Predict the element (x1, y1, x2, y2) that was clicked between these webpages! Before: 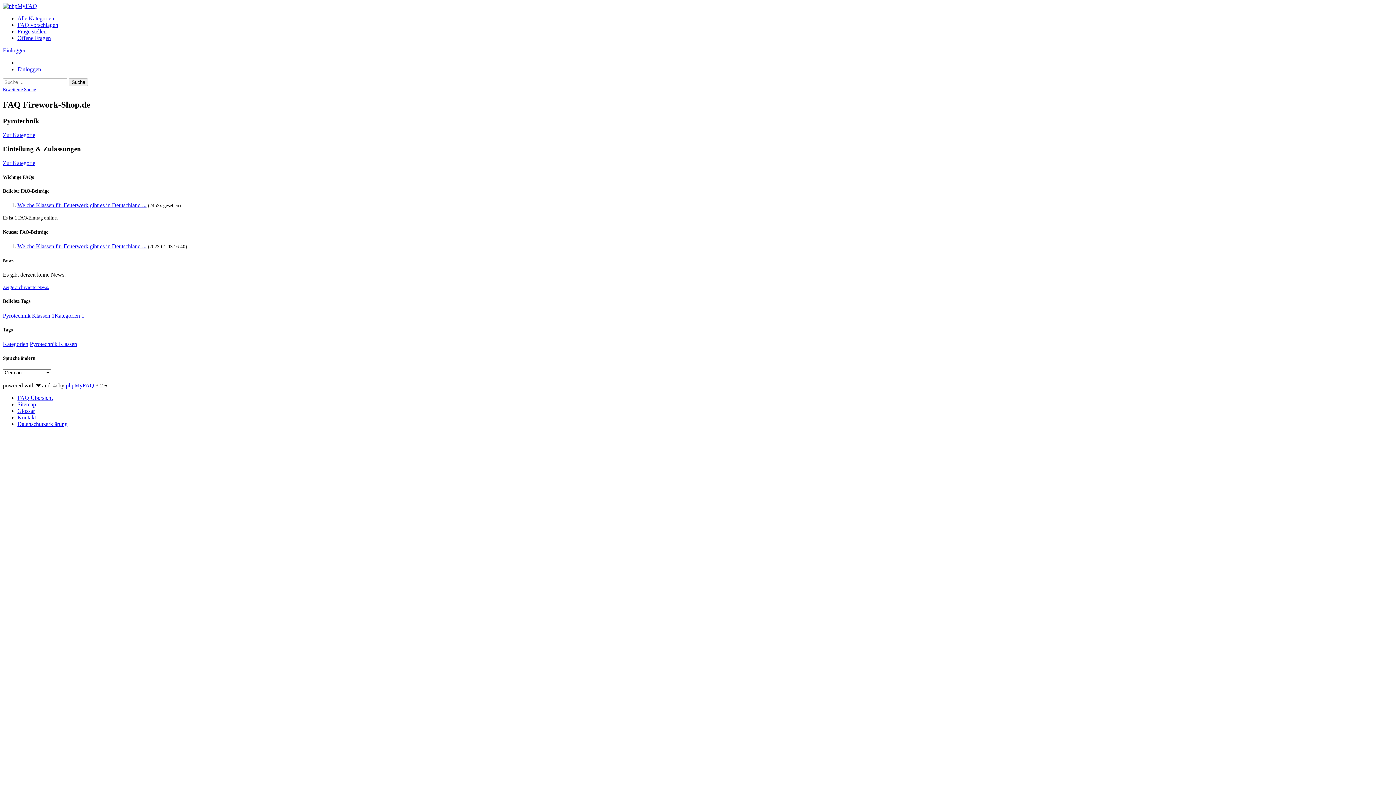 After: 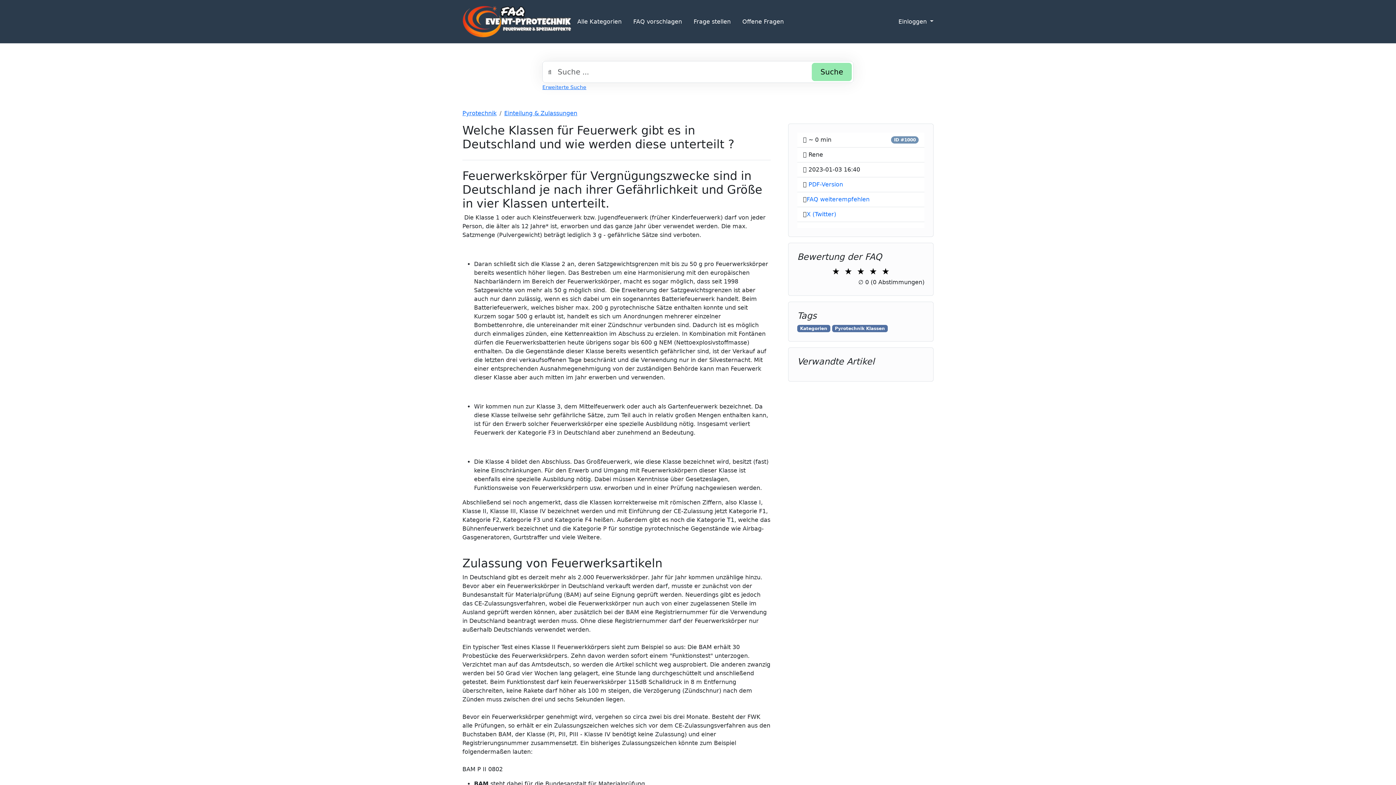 Action: label: Welche Klassen für Feuerwerk gibt es in Deutschland ... bbox: (17, 202, 146, 208)